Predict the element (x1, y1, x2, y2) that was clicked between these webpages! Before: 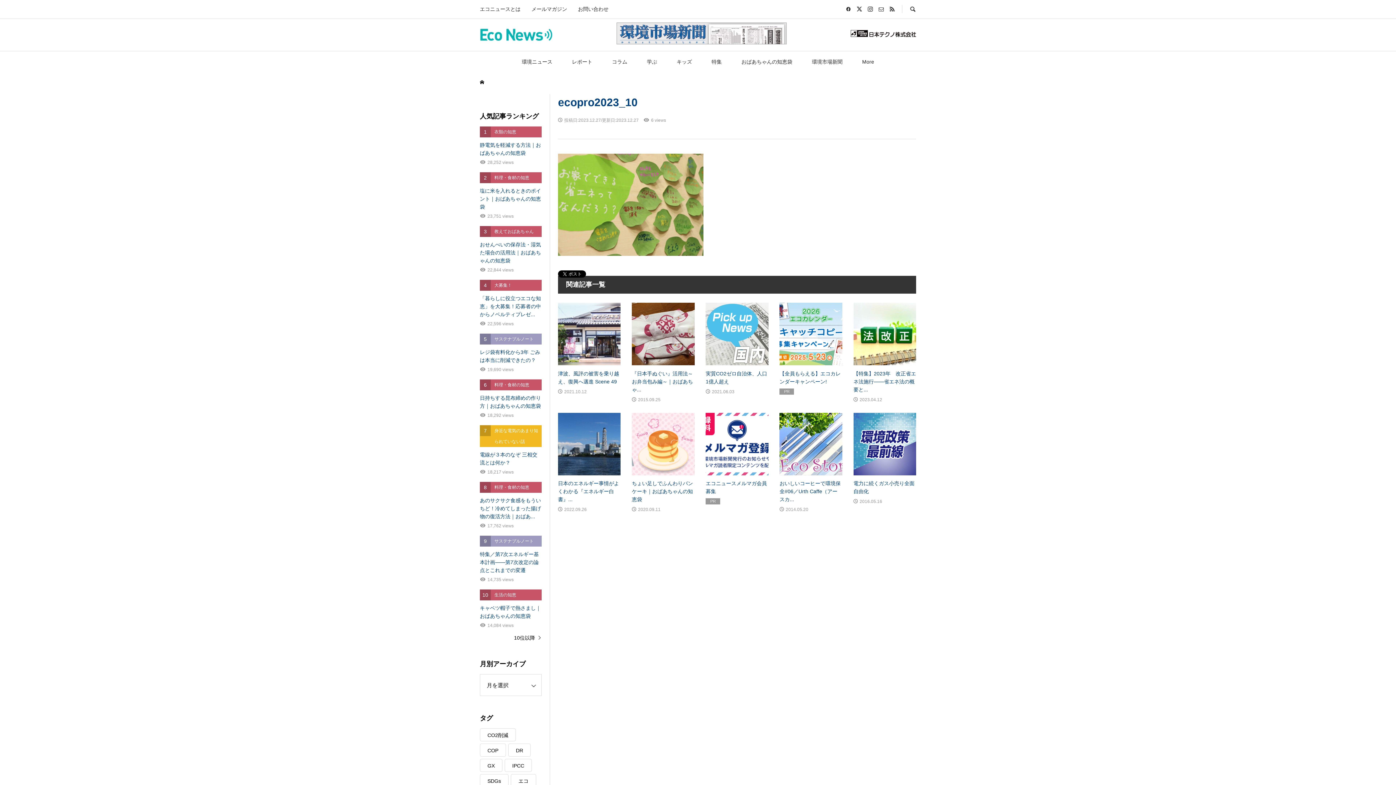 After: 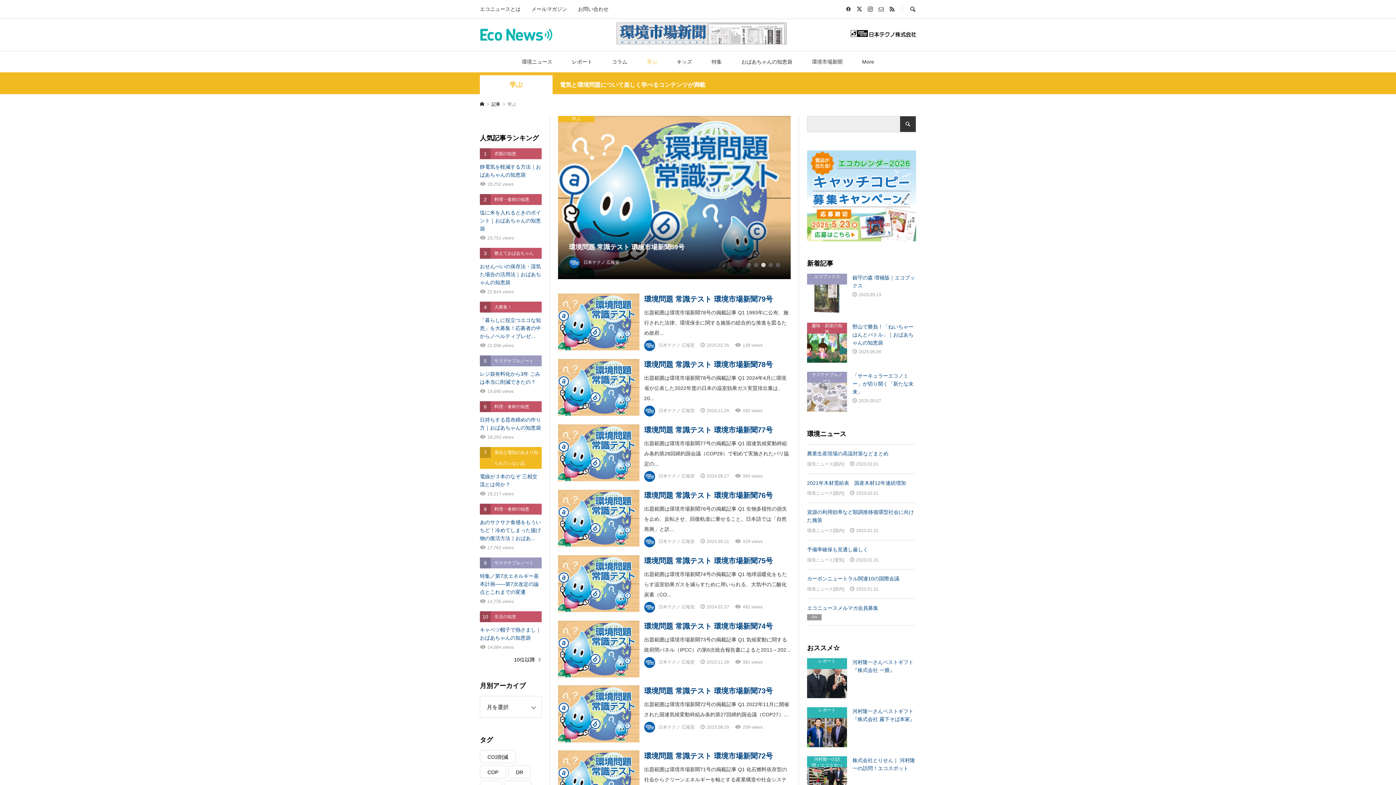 Action: label: 学ぶ bbox: (638, 51, 666, 72)